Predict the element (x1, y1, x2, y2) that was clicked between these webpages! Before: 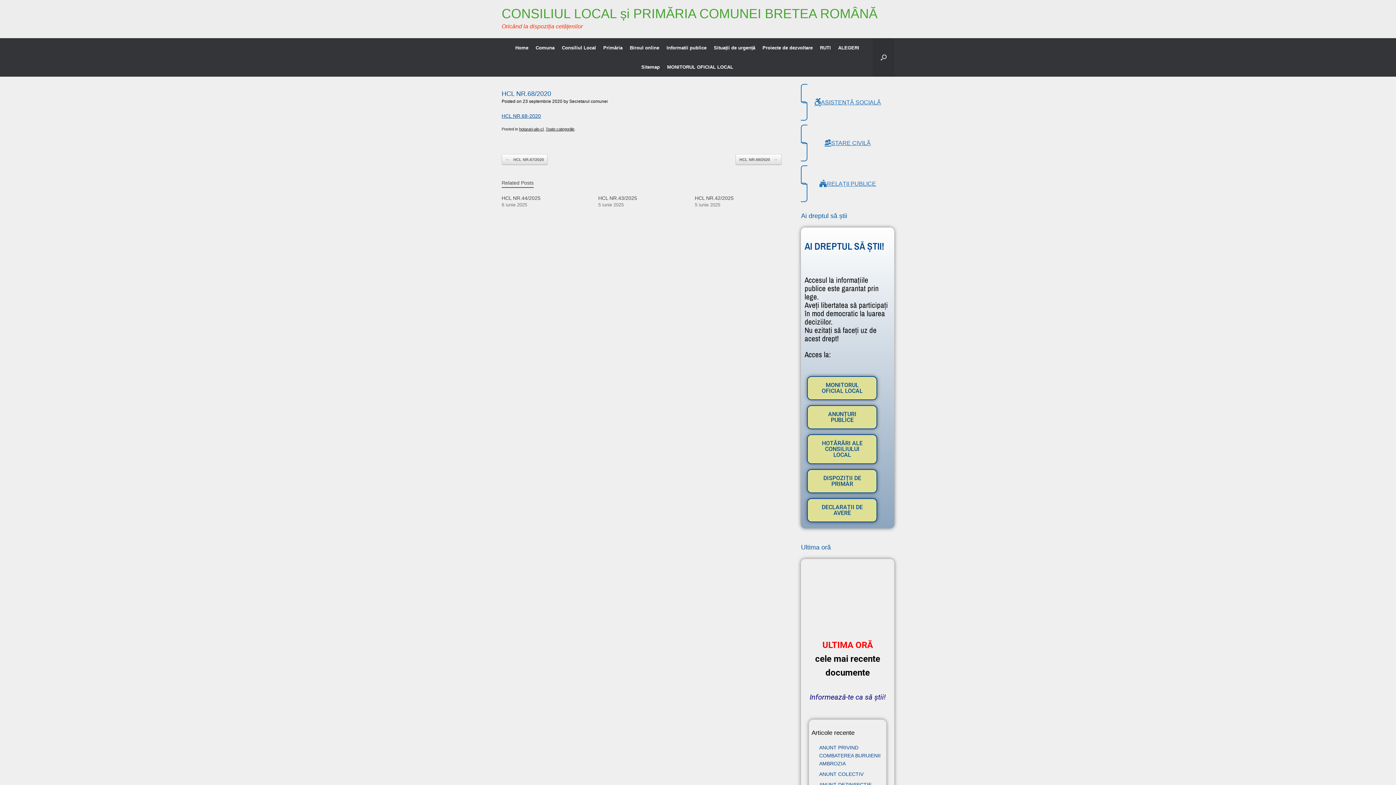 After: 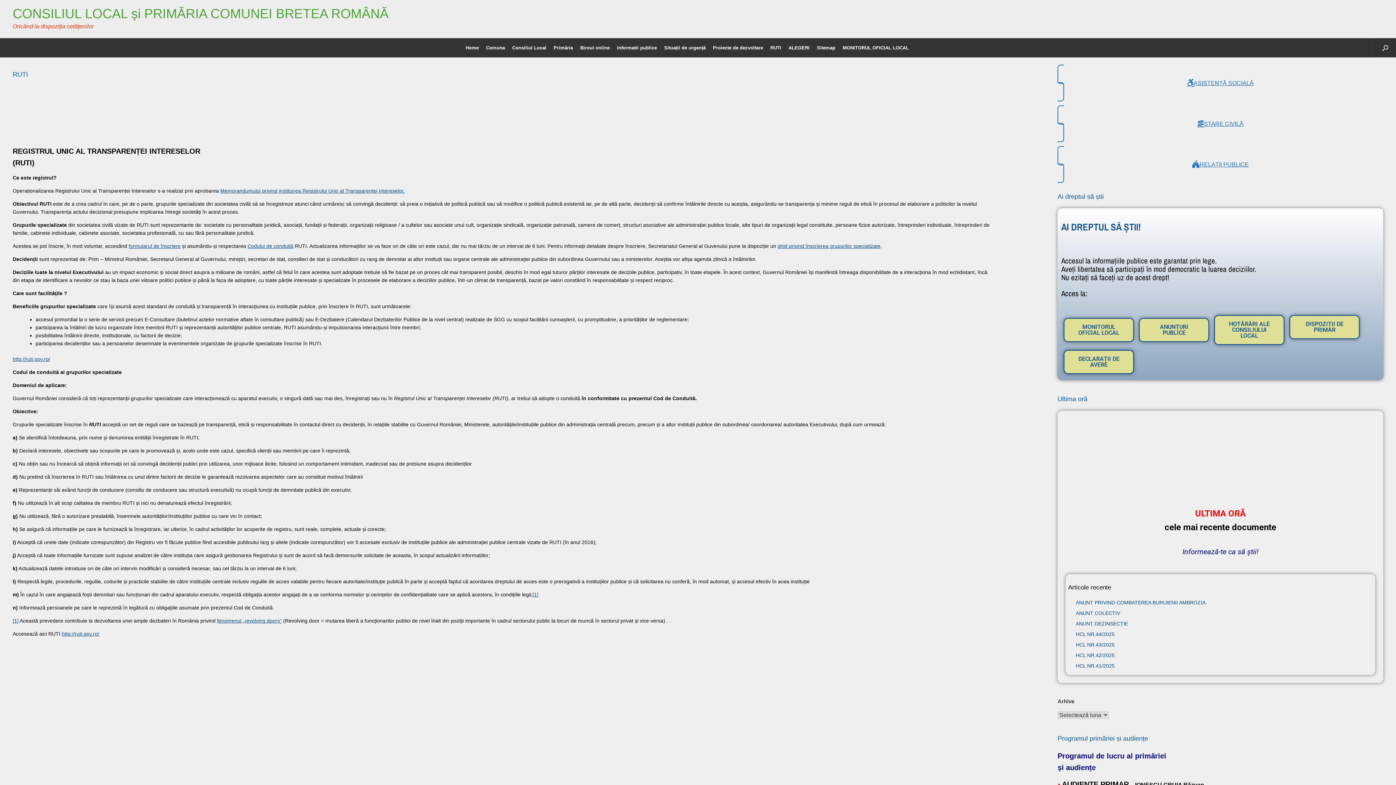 Action: bbox: (816, 38, 834, 57) label: RUTI